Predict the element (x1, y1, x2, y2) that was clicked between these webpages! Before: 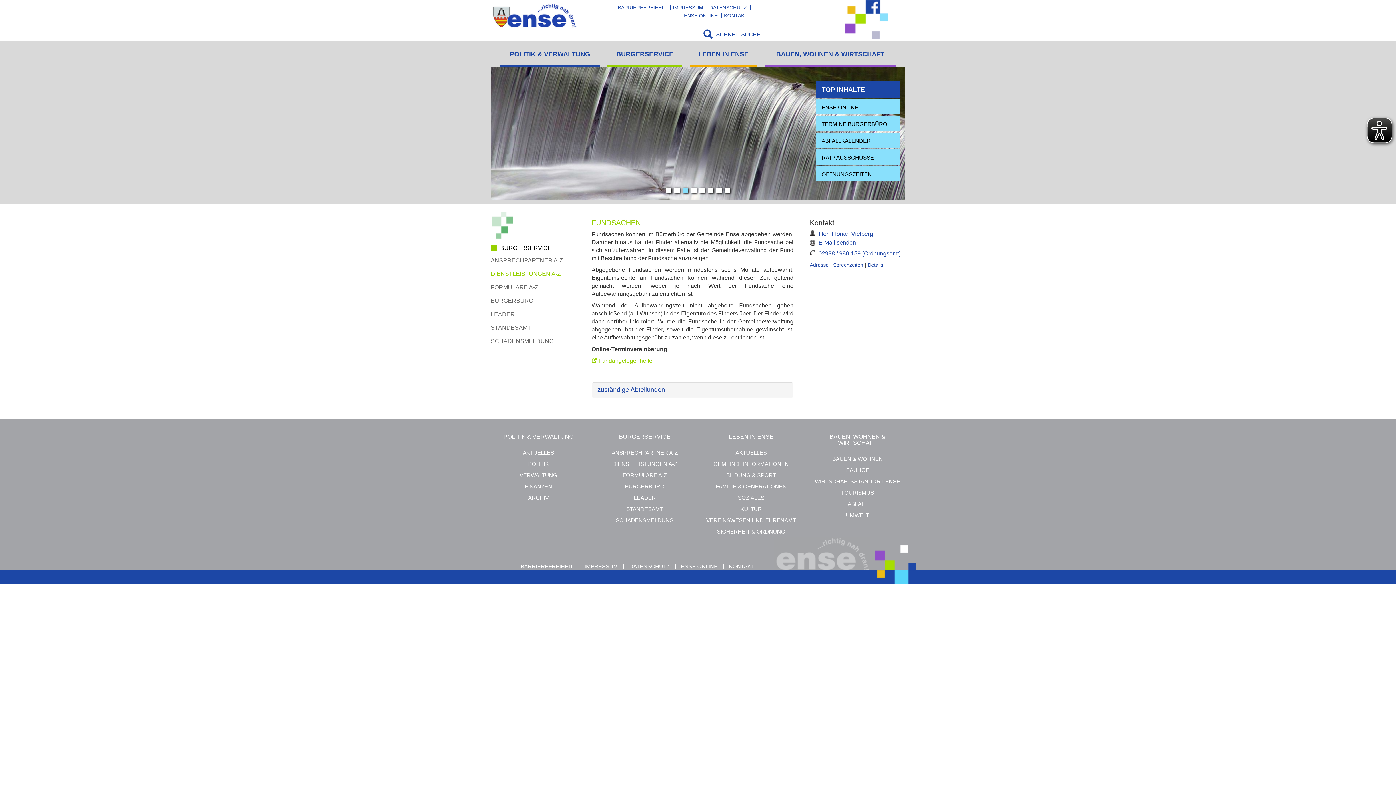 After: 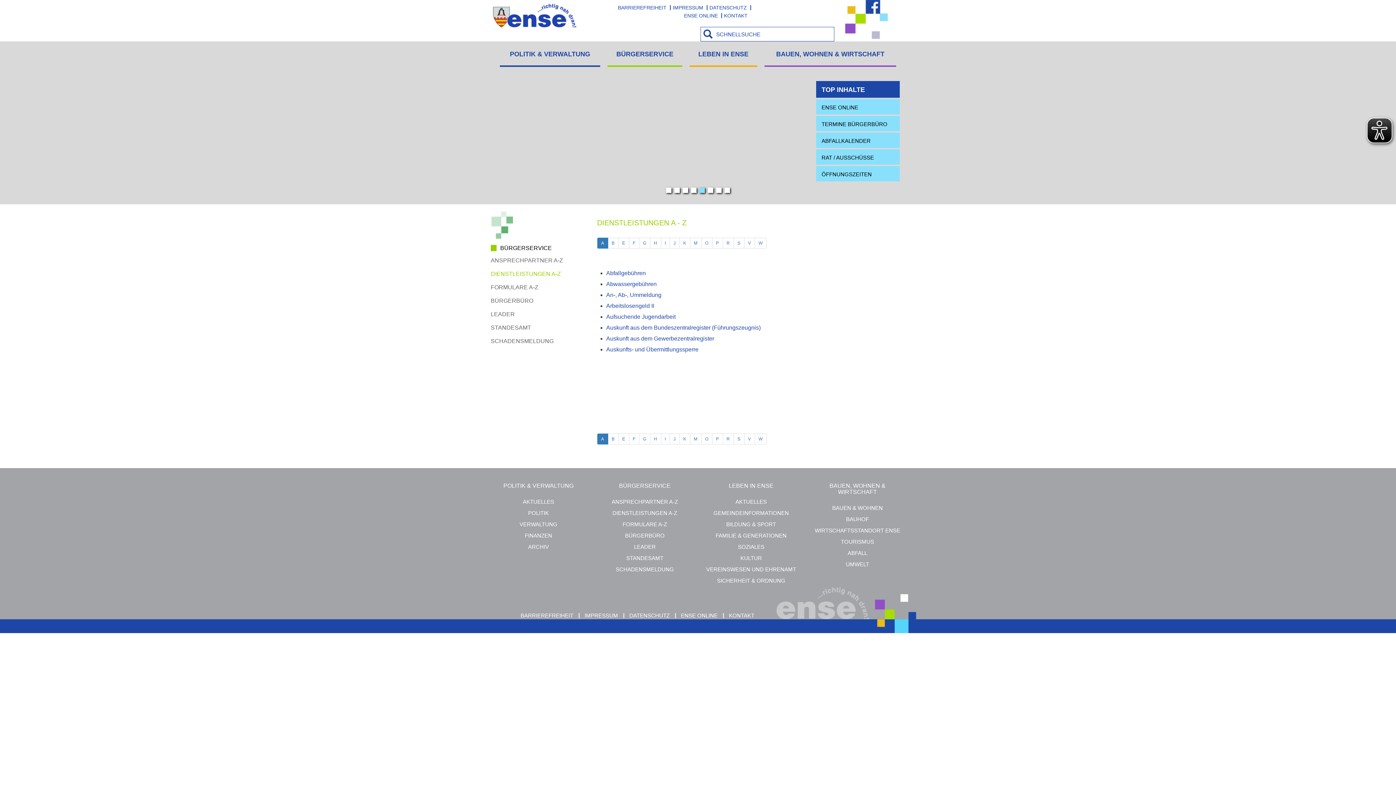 Action: label: DIENSTLEISTUNGEN A-Z bbox: (490, 270, 561, 277)